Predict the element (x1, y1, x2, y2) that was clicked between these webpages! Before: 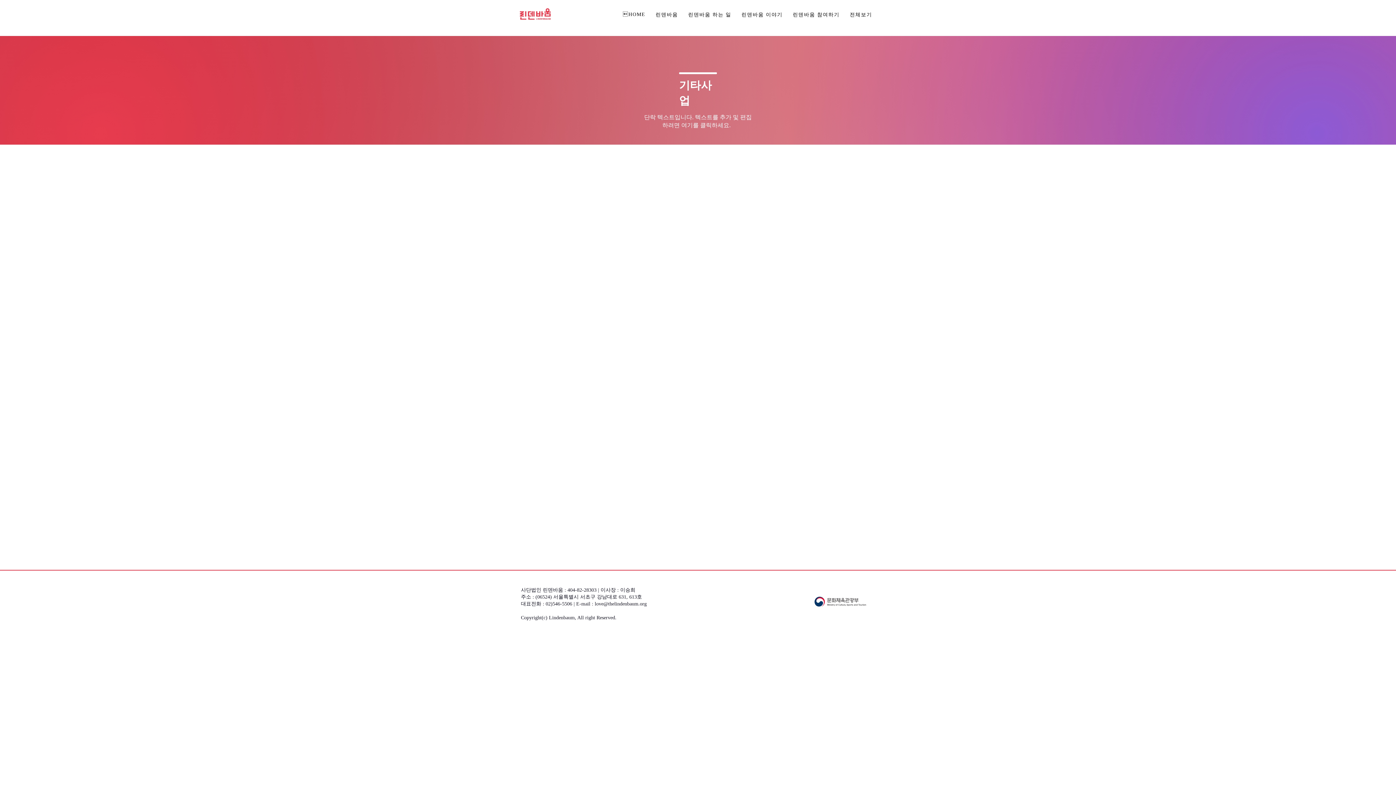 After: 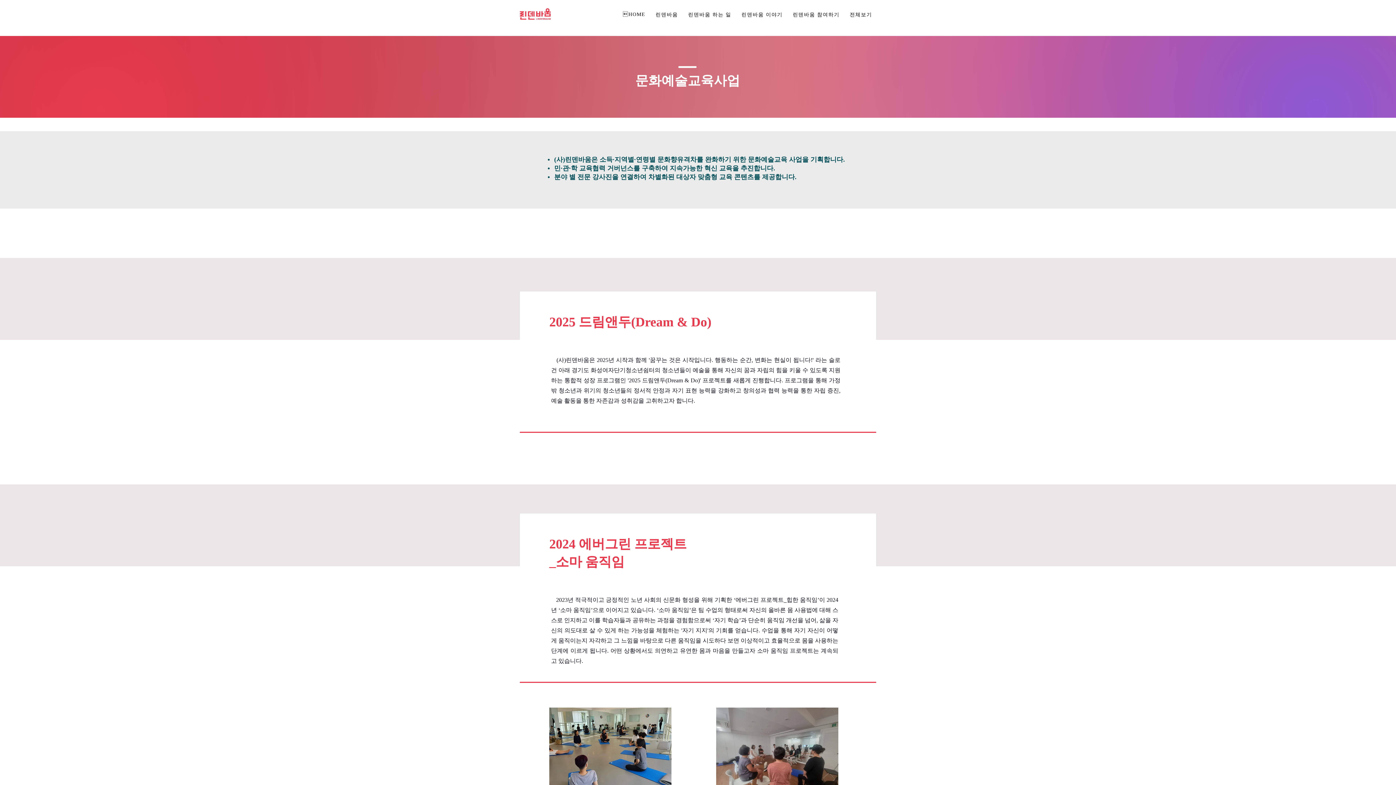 Action: bbox: (684, 10, 735, 20) label: 린덴바움 하는 일